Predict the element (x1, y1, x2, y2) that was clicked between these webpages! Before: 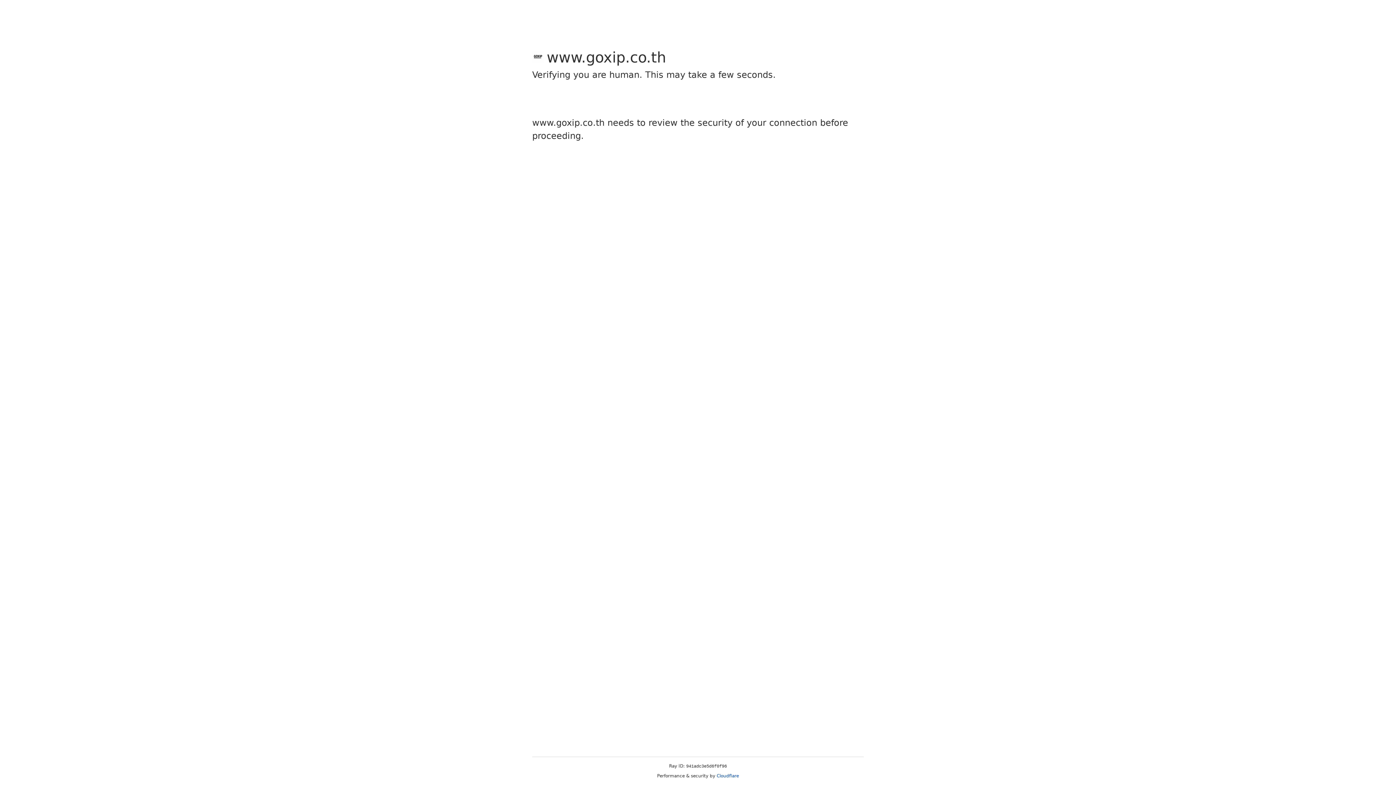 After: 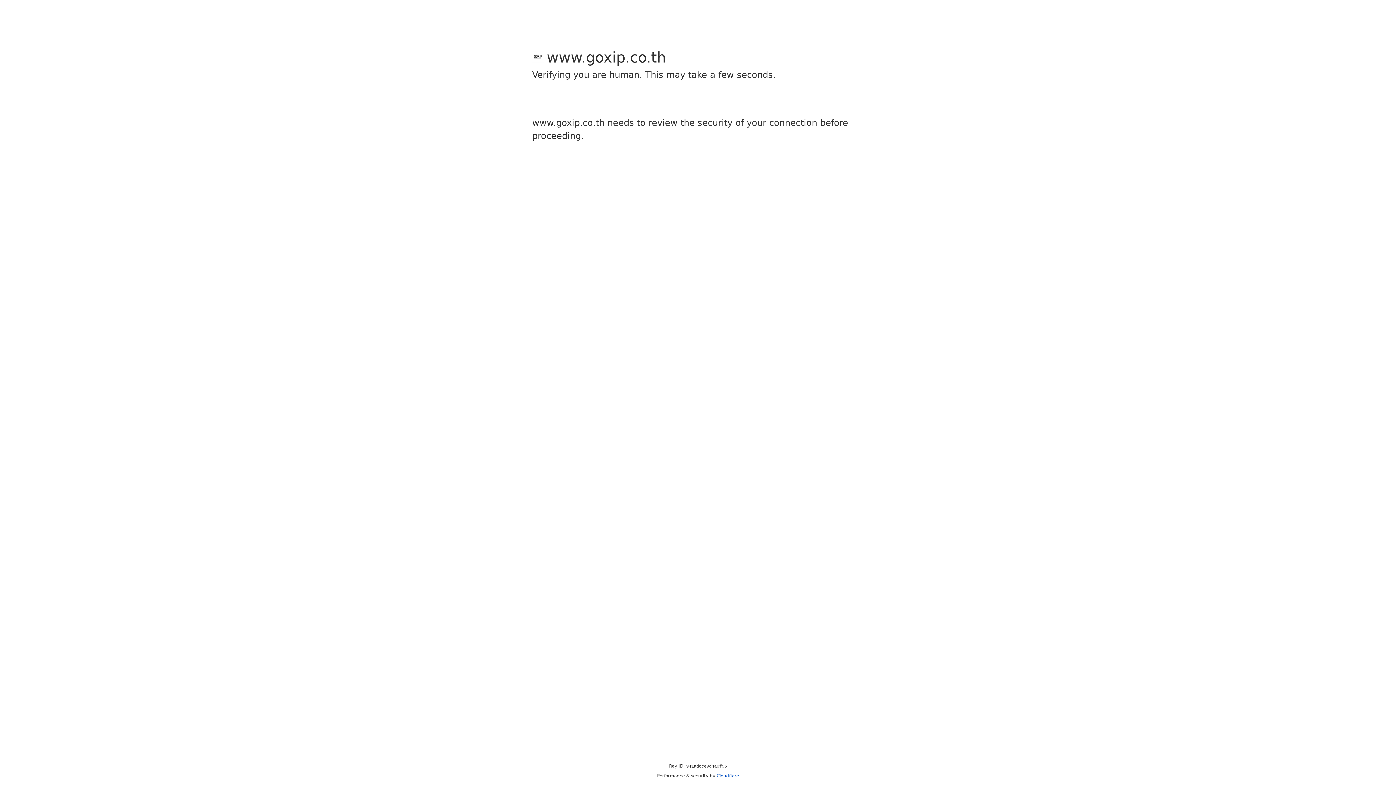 Action: bbox: (716, 773, 739, 778) label: Cloudflare